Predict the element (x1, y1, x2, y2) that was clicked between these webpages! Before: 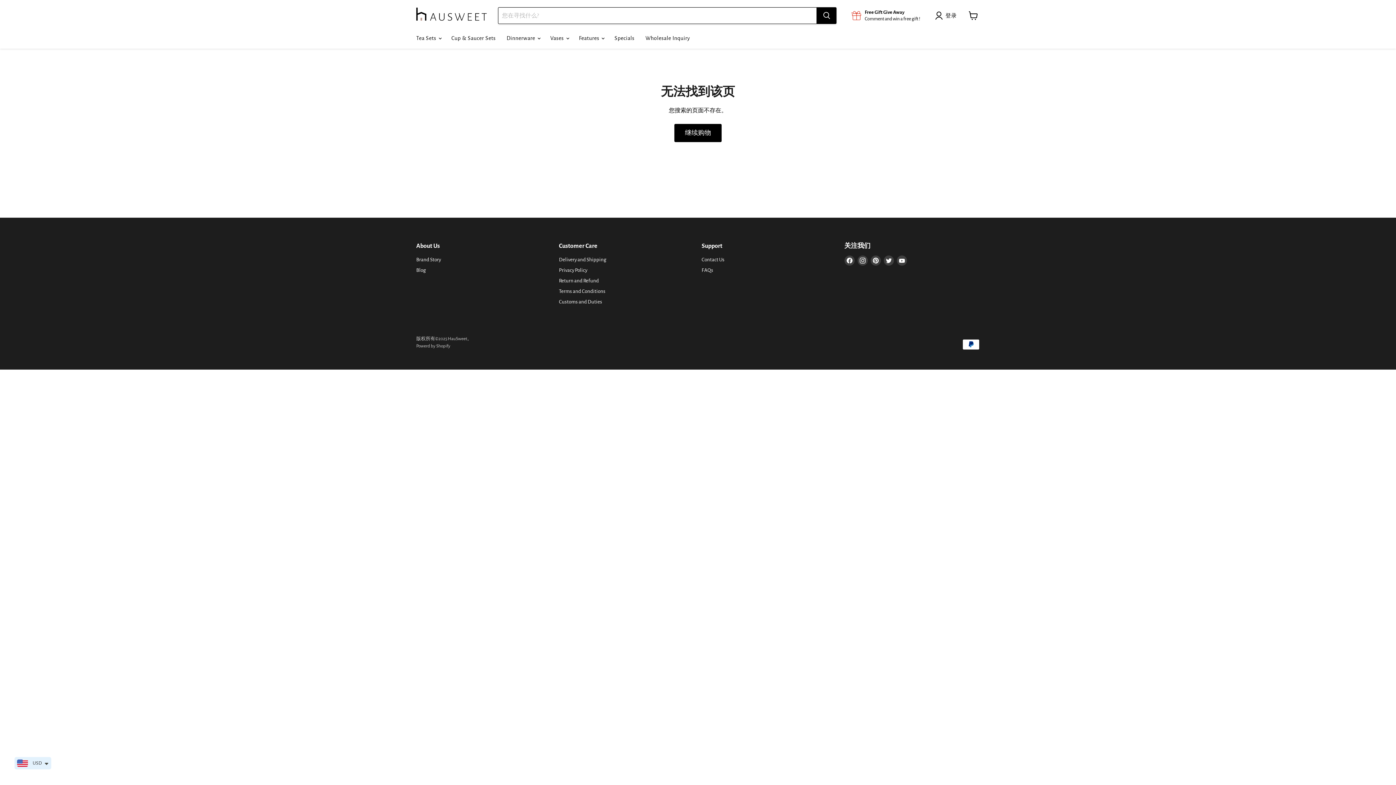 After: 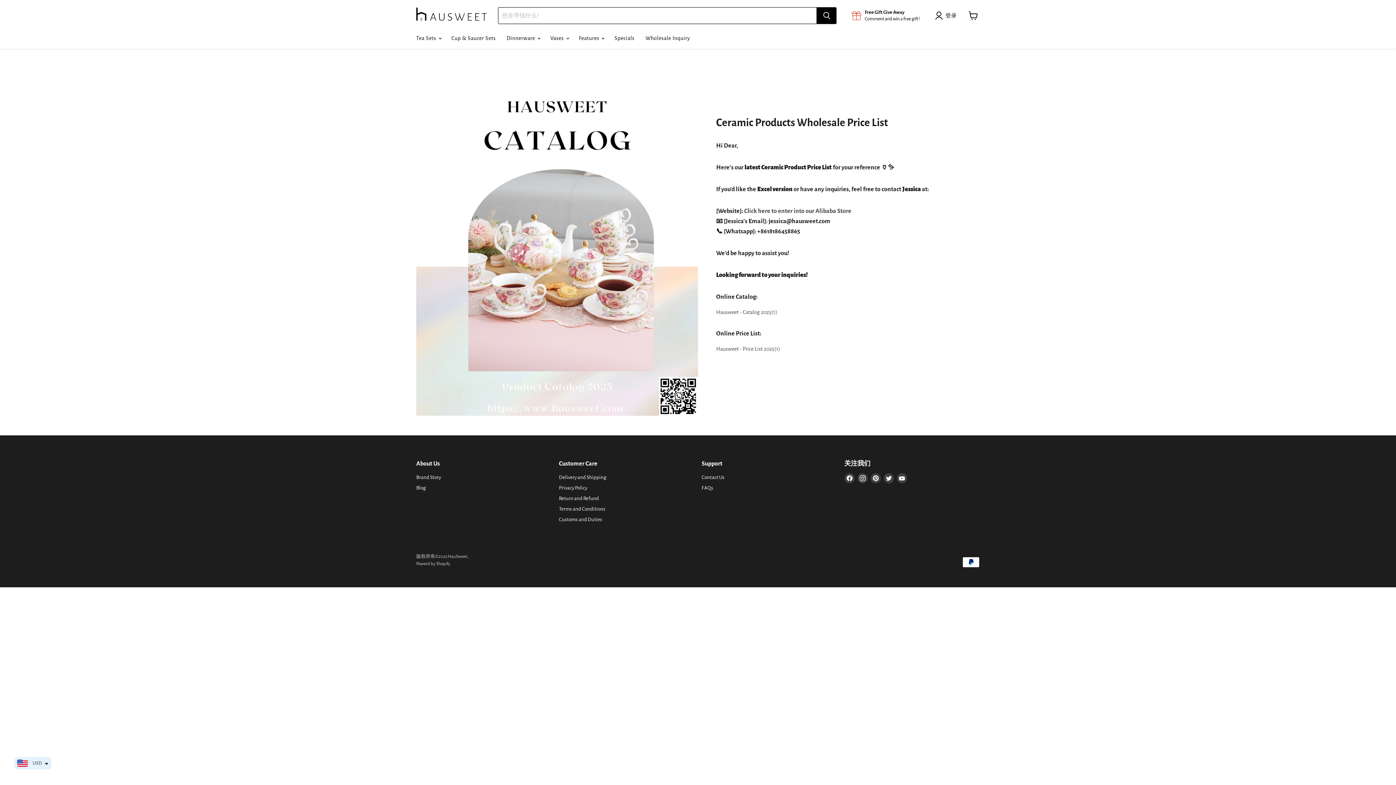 Action: bbox: (559, 299, 602, 304) label: Customs and Duties